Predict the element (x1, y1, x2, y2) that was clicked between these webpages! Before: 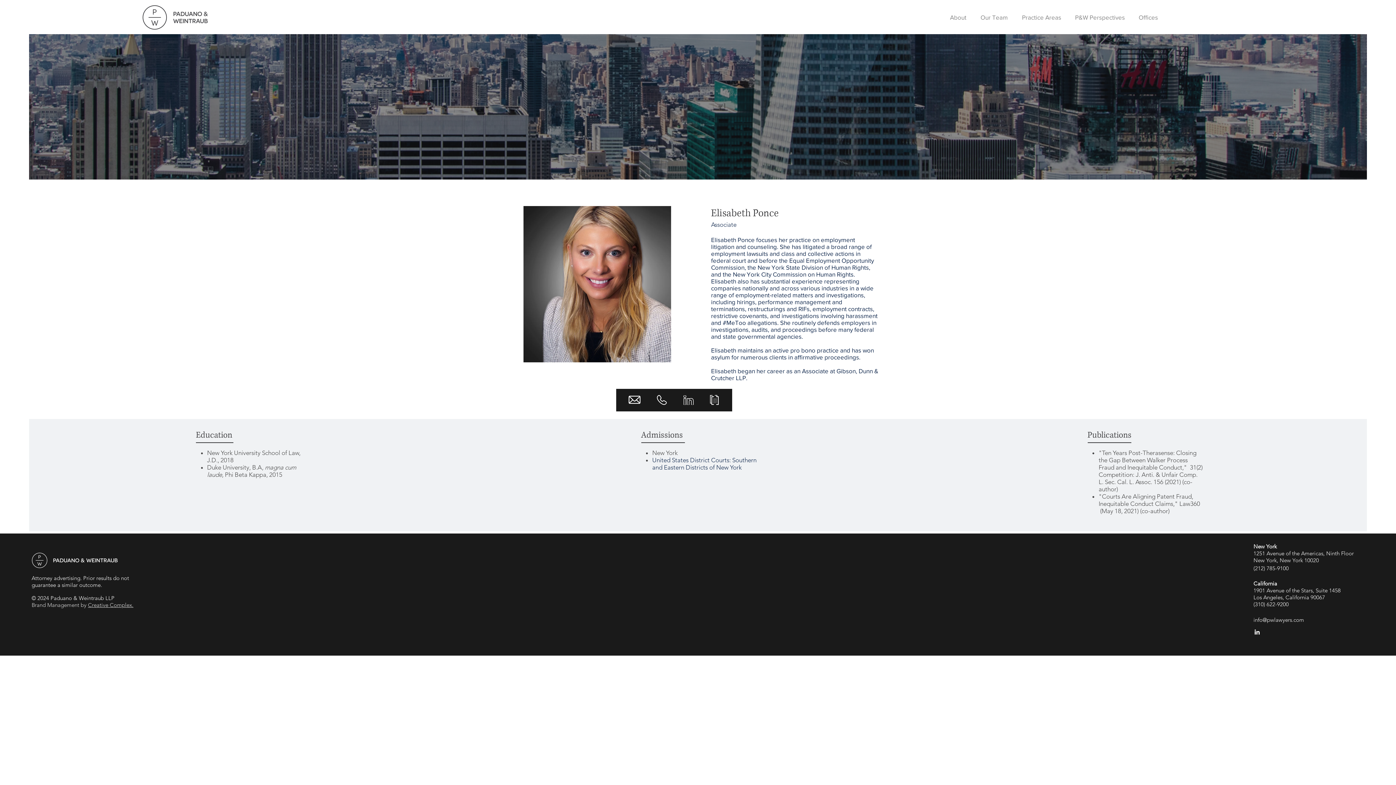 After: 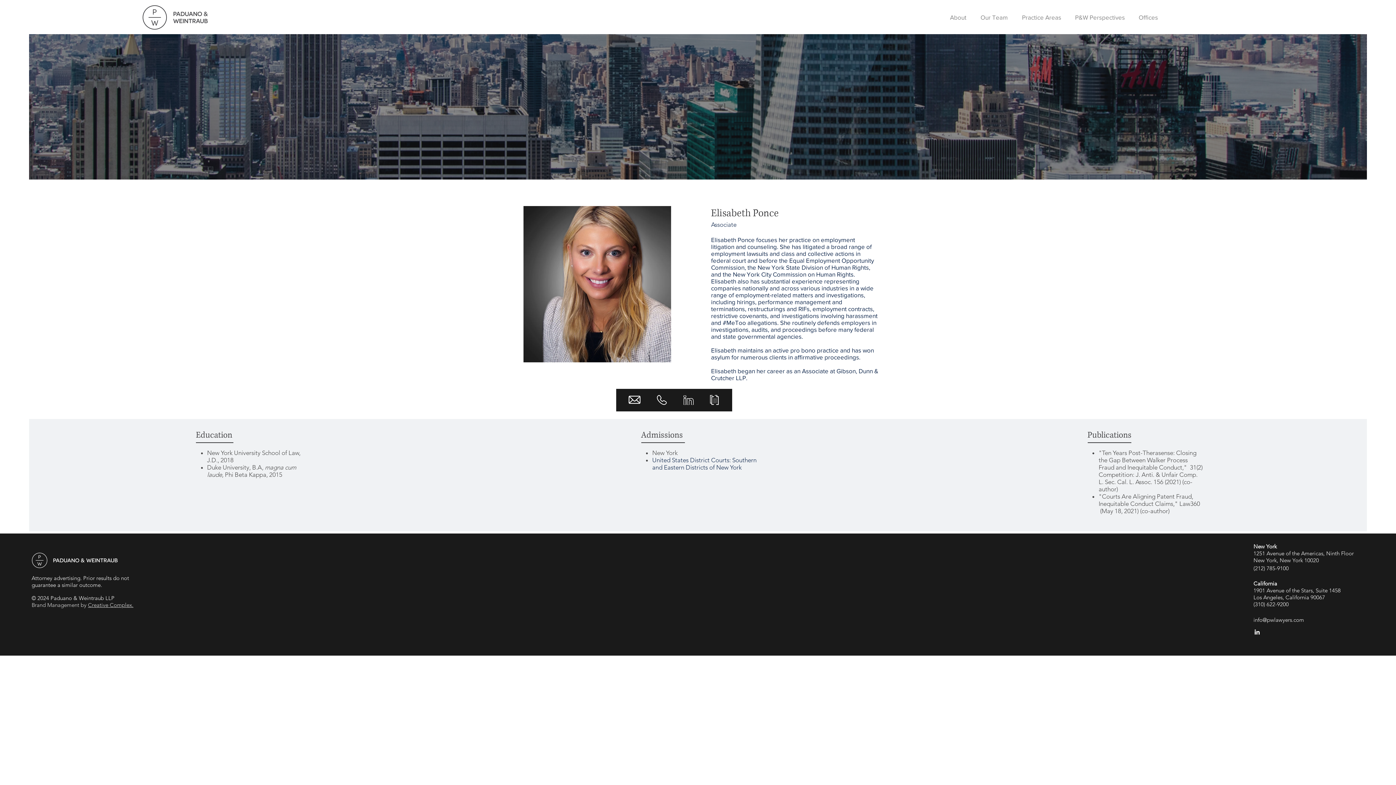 Action: label: info@pwlawyers.com bbox: (1253, 616, 1304, 623)